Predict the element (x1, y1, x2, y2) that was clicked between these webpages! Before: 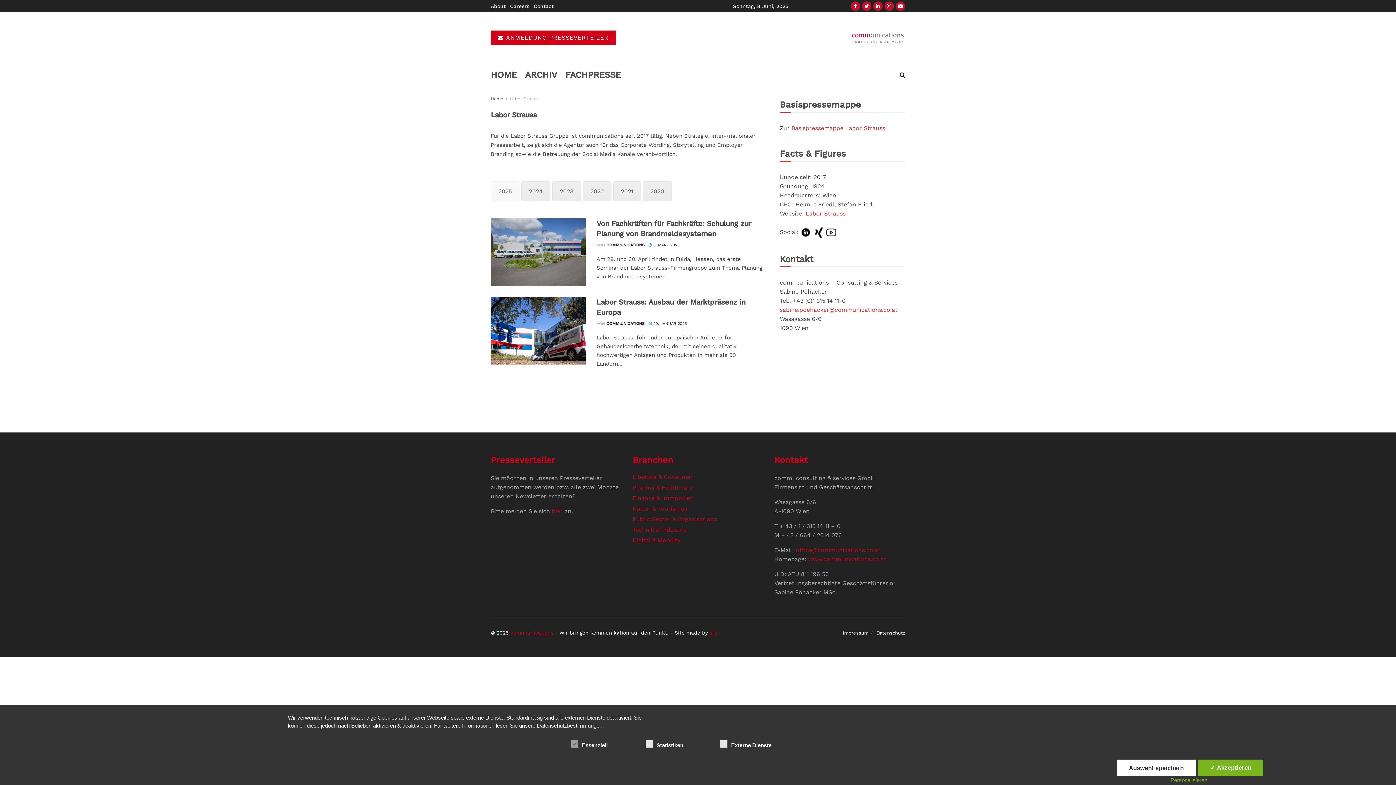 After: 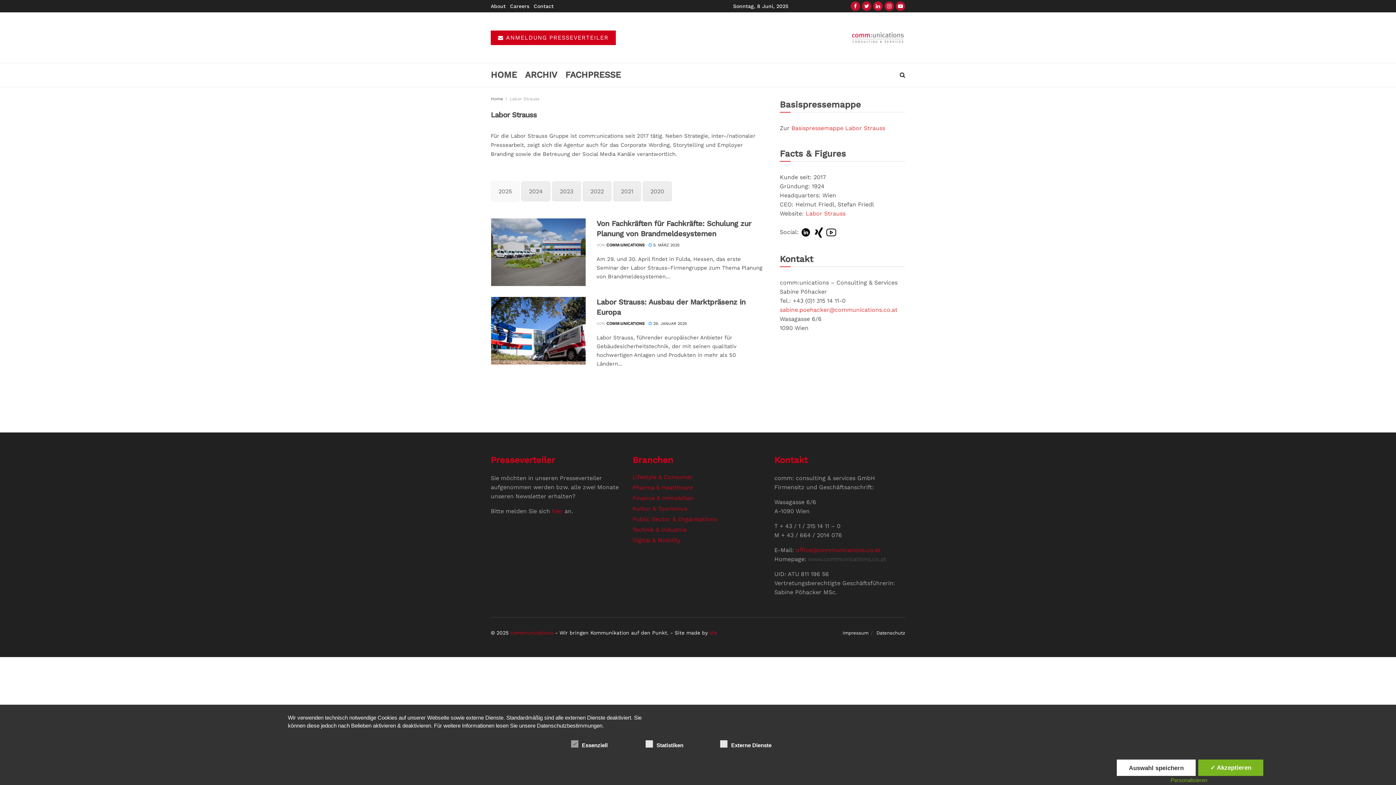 Action: bbox: (808, 555, 886, 562) label: www.communications.co.at